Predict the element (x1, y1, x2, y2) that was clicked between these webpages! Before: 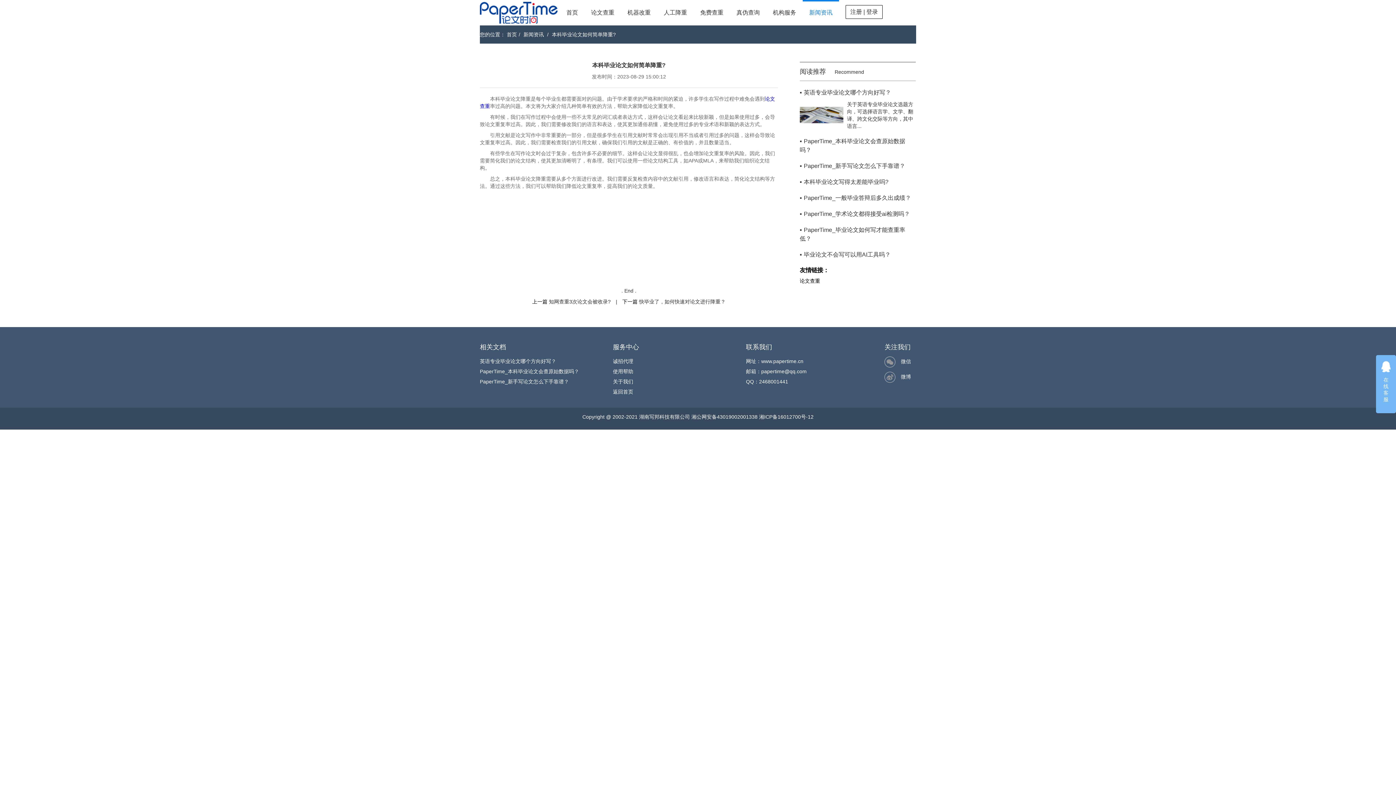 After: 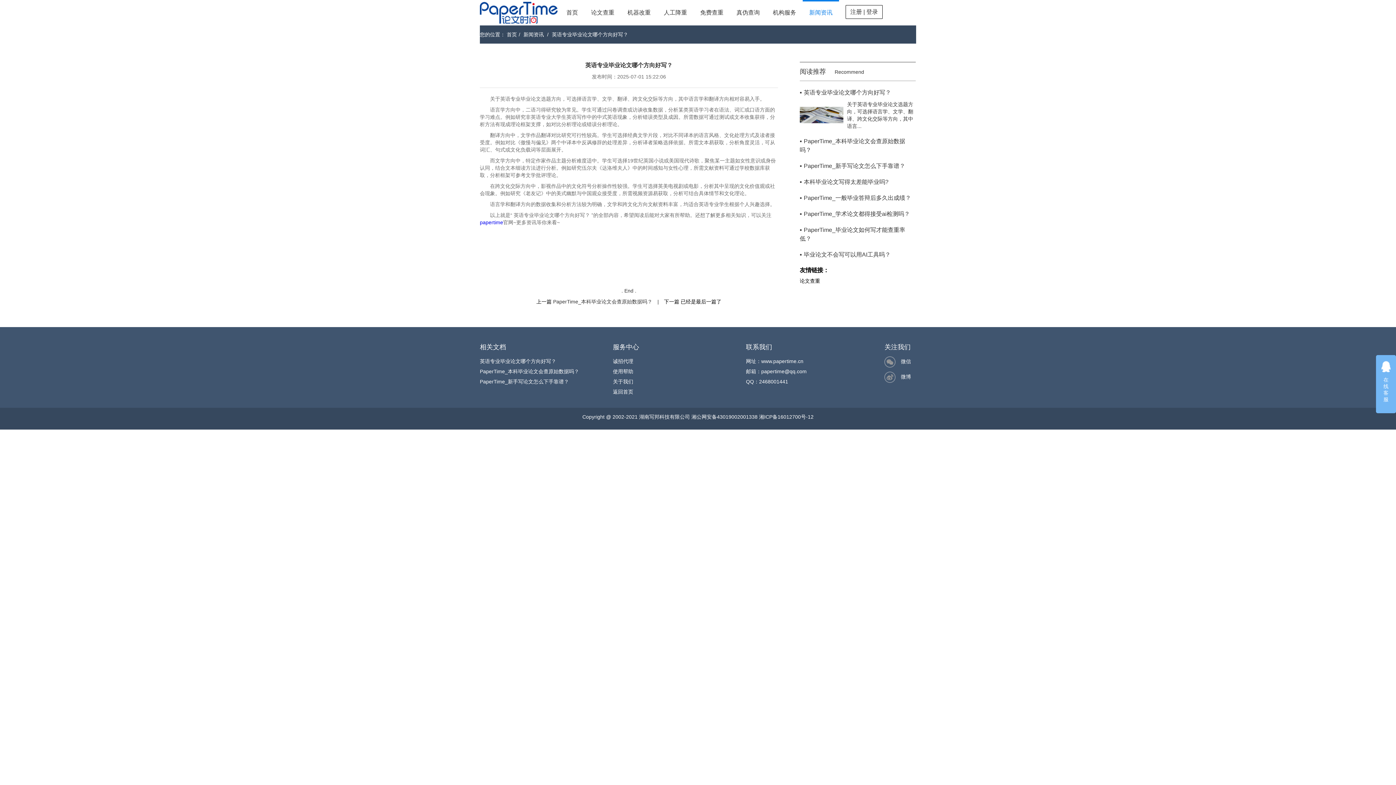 Action: bbox: (480, 358, 556, 364) label: 英语专业毕业论文哪个方向好写？